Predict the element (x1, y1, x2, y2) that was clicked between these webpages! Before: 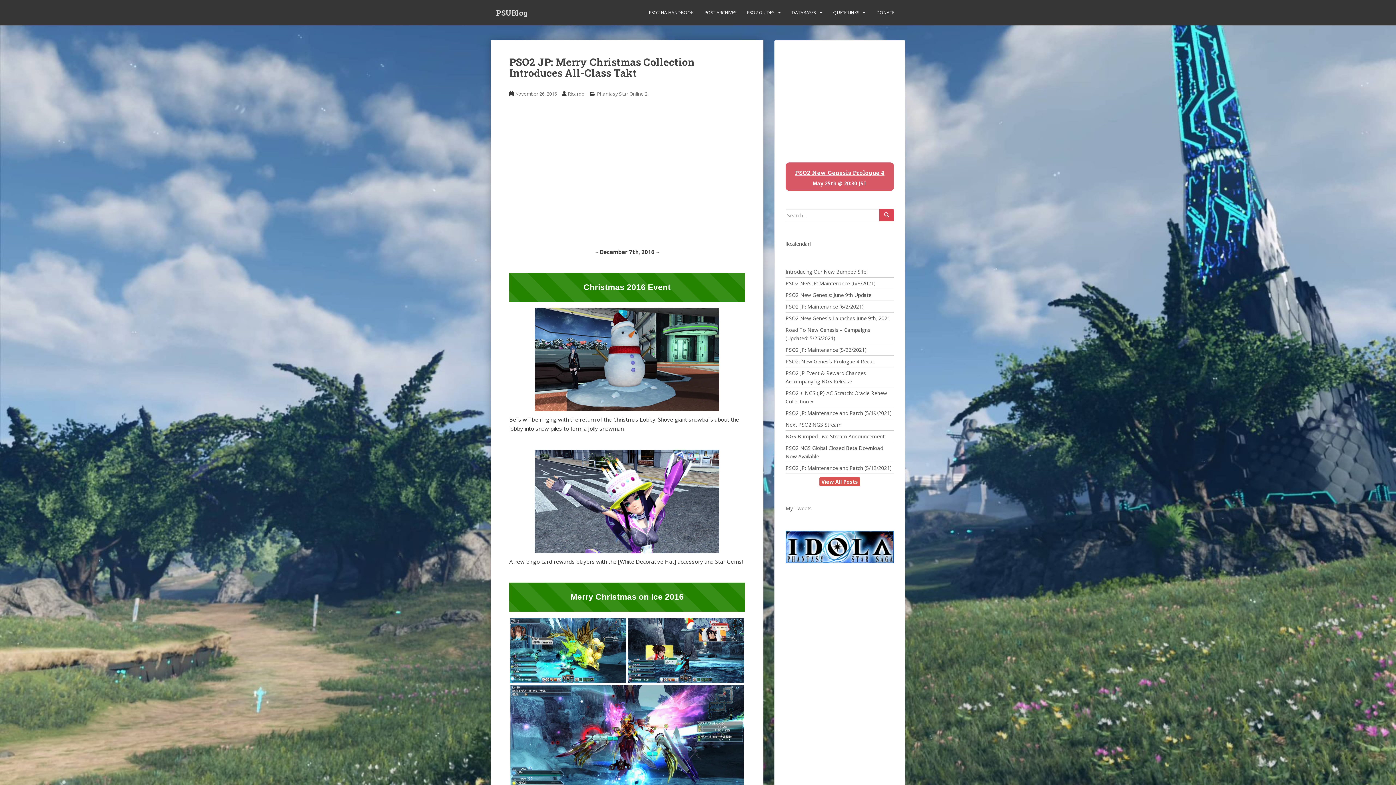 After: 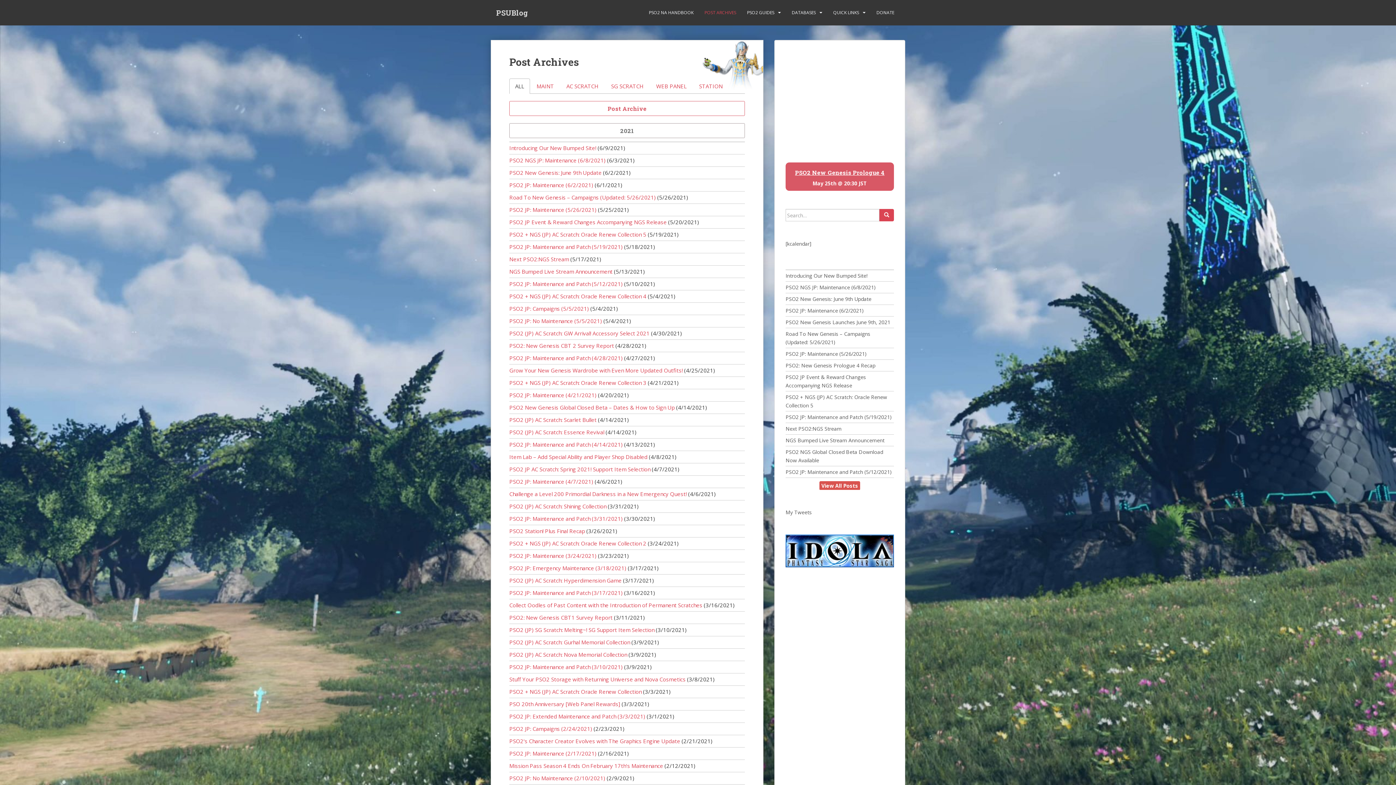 Action: bbox: (821, 478, 858, 485) label: View All Posts